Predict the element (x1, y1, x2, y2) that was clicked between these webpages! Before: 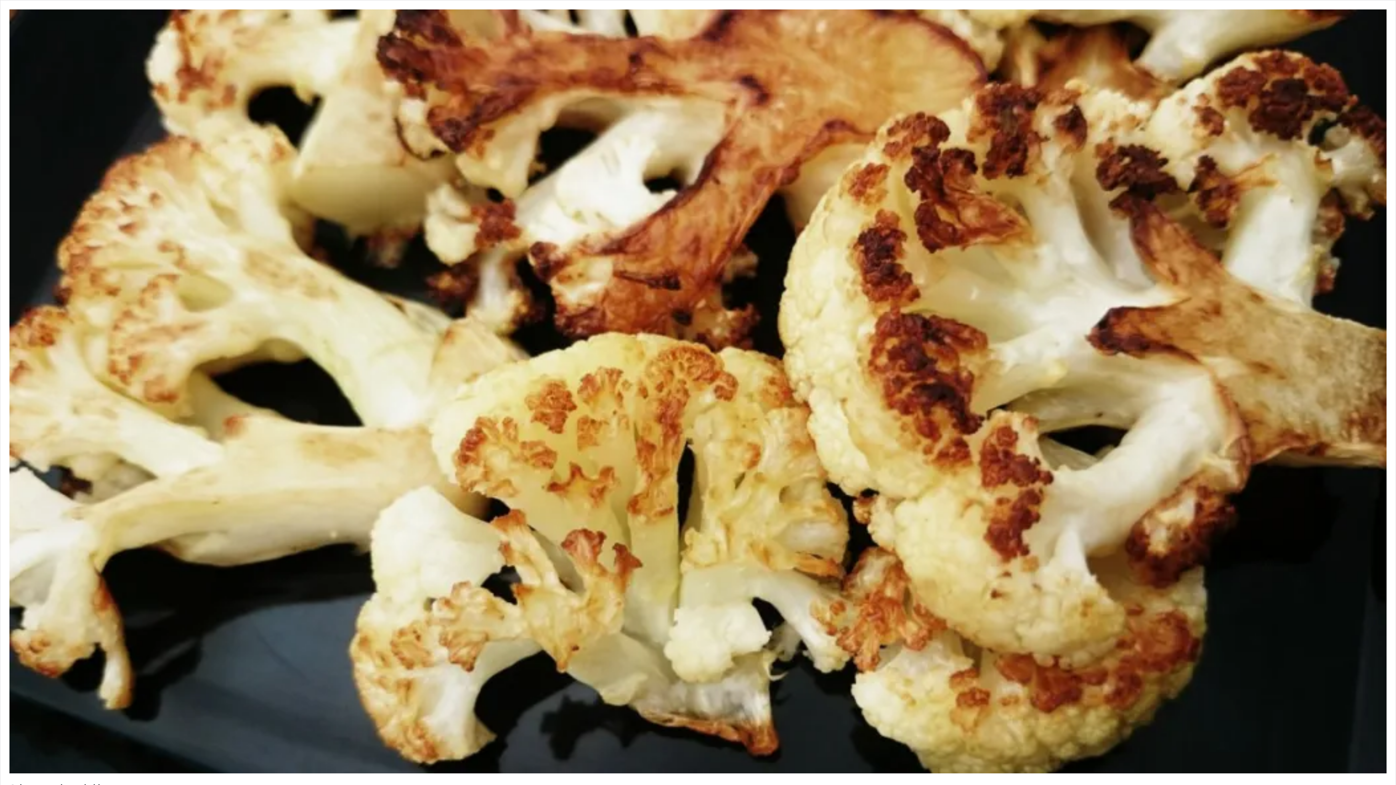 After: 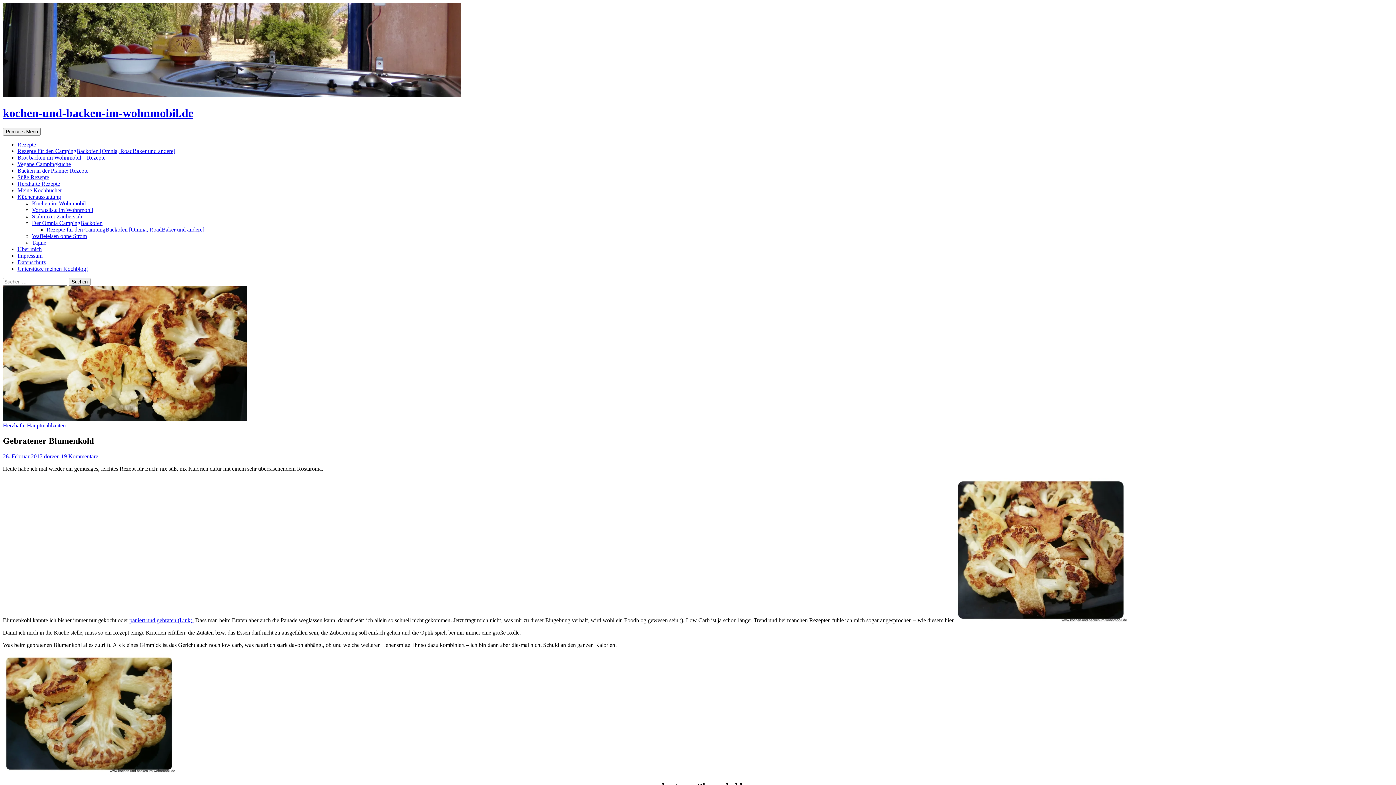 Action: bbox: (9, 768, 1386, 774)